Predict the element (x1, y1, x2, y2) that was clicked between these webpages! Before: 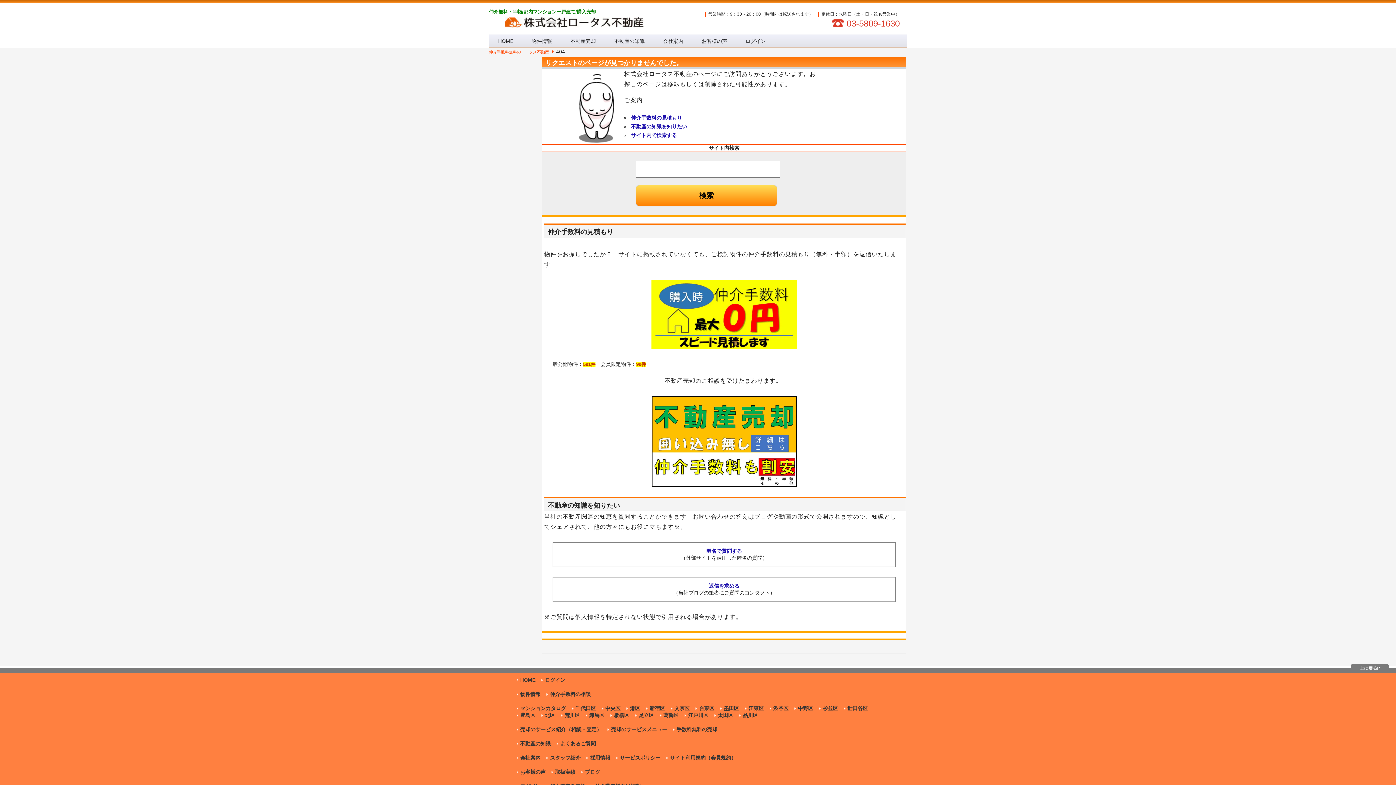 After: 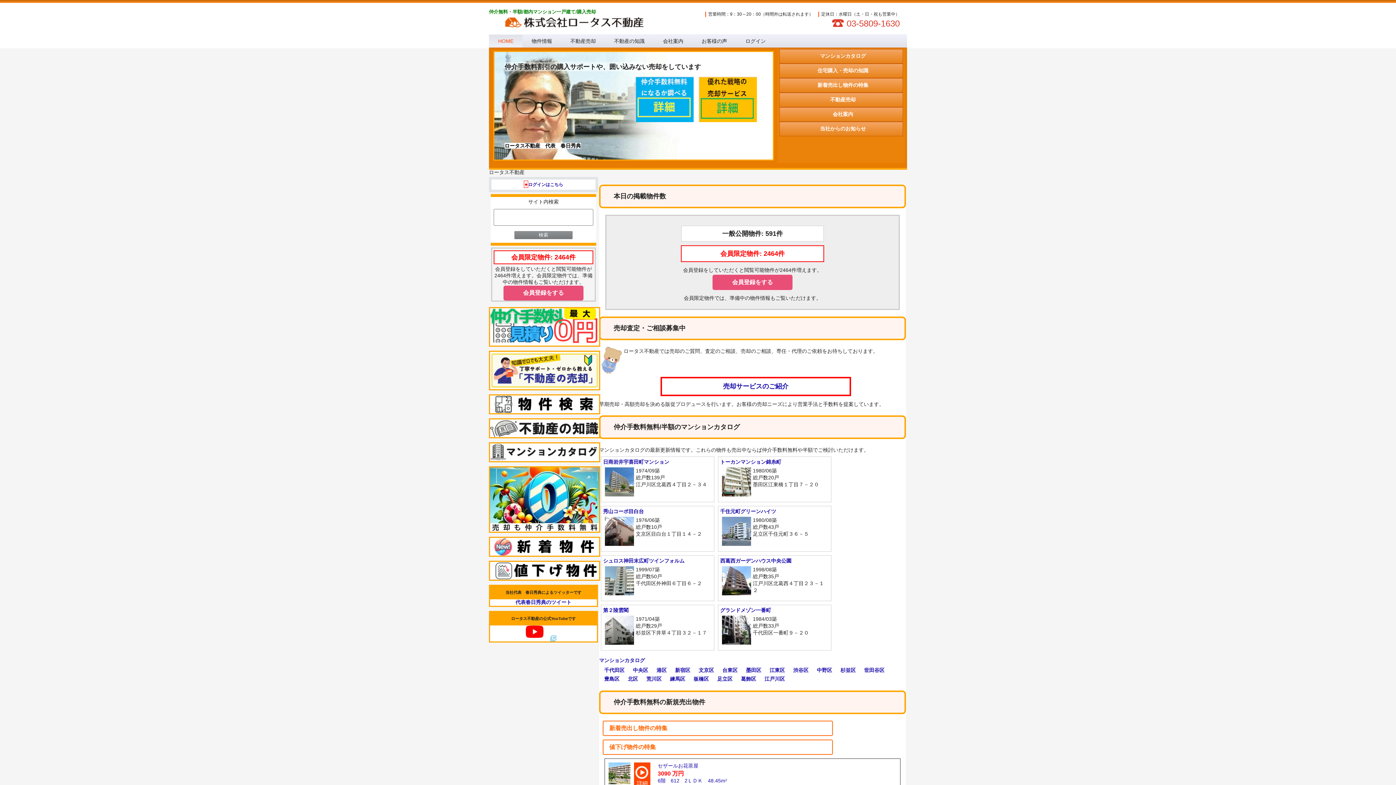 Action: bbox: (520, 677, 535, 683) label: HOME